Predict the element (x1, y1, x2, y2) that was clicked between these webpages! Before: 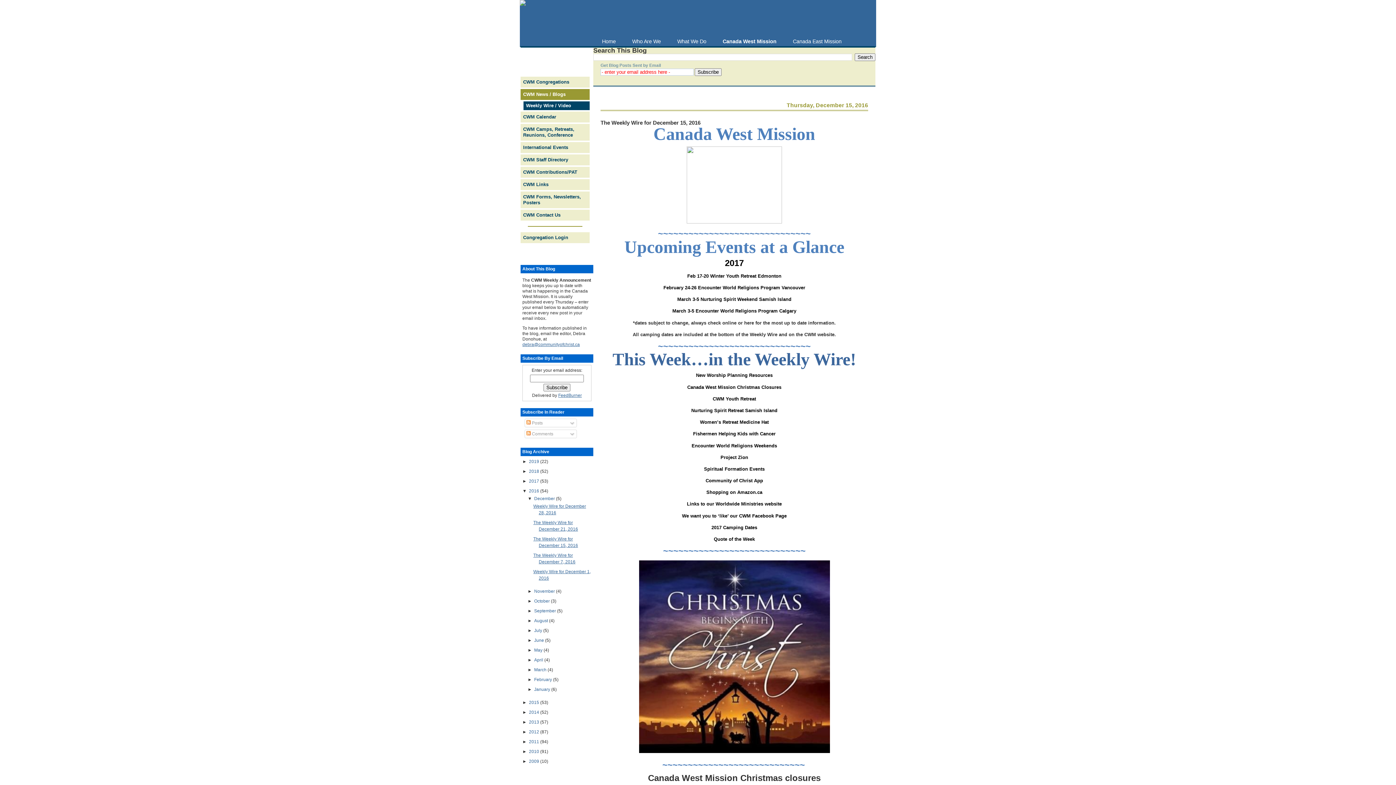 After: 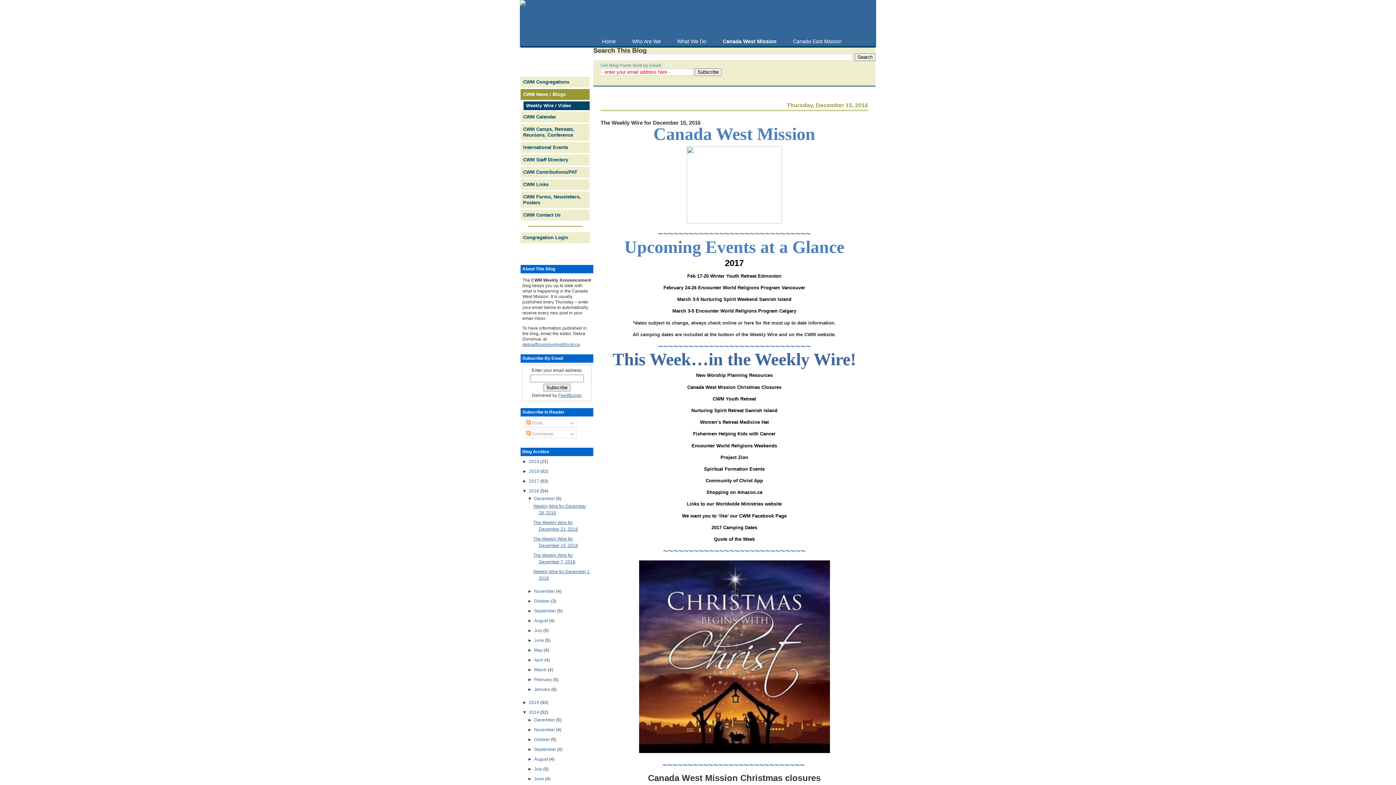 Action: label: ►   bbox: (522, 710, 529, 715)